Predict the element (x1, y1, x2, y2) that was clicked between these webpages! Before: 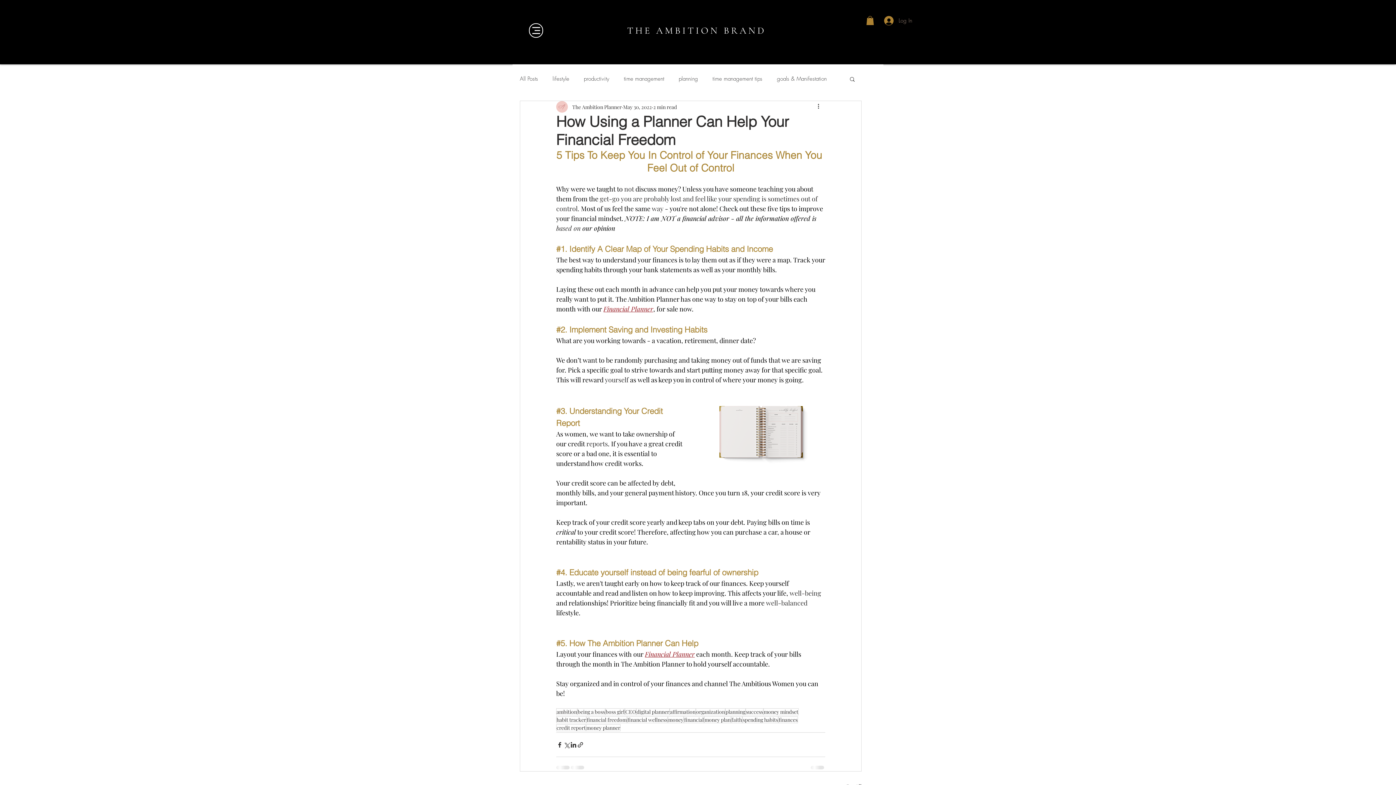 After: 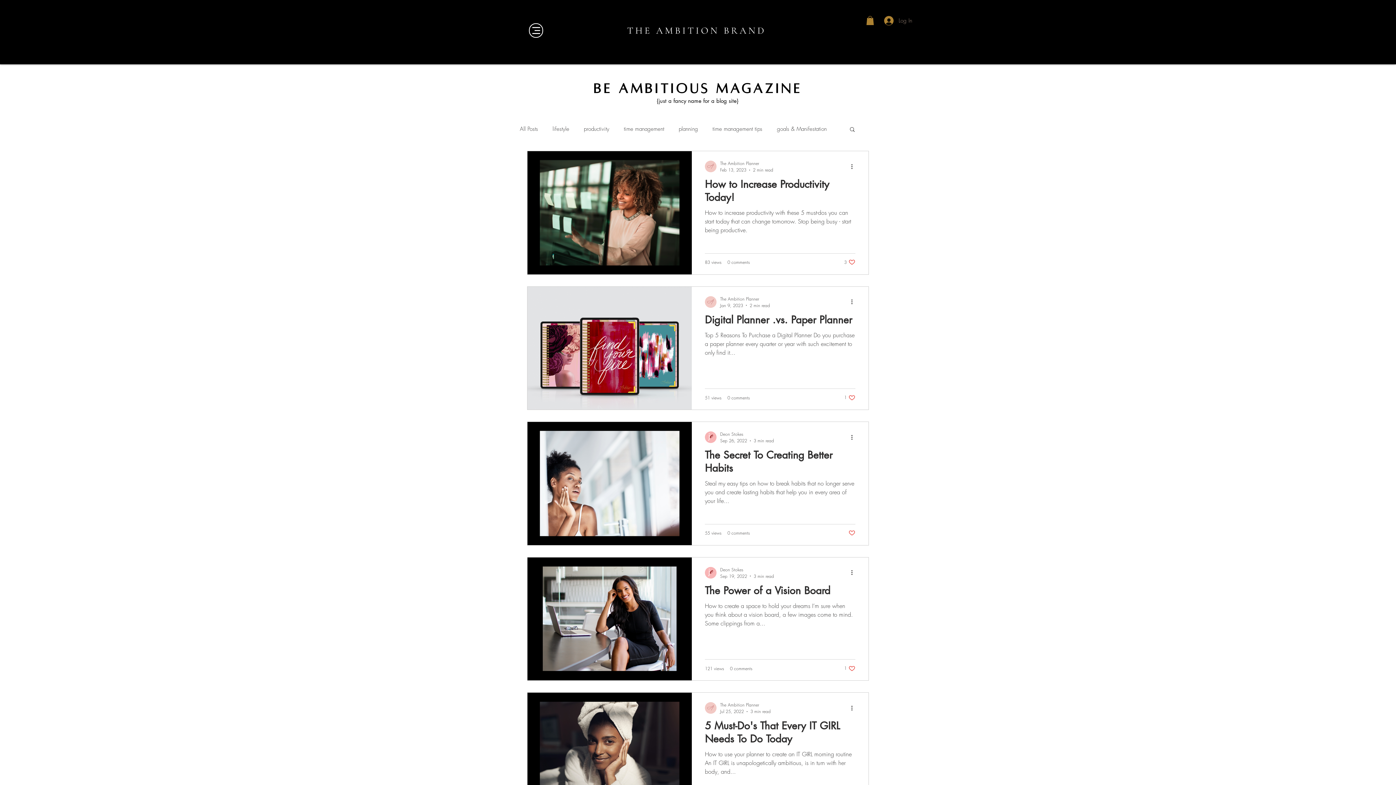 Action: label: being a boss bbox: (577, 708, 605, 715)